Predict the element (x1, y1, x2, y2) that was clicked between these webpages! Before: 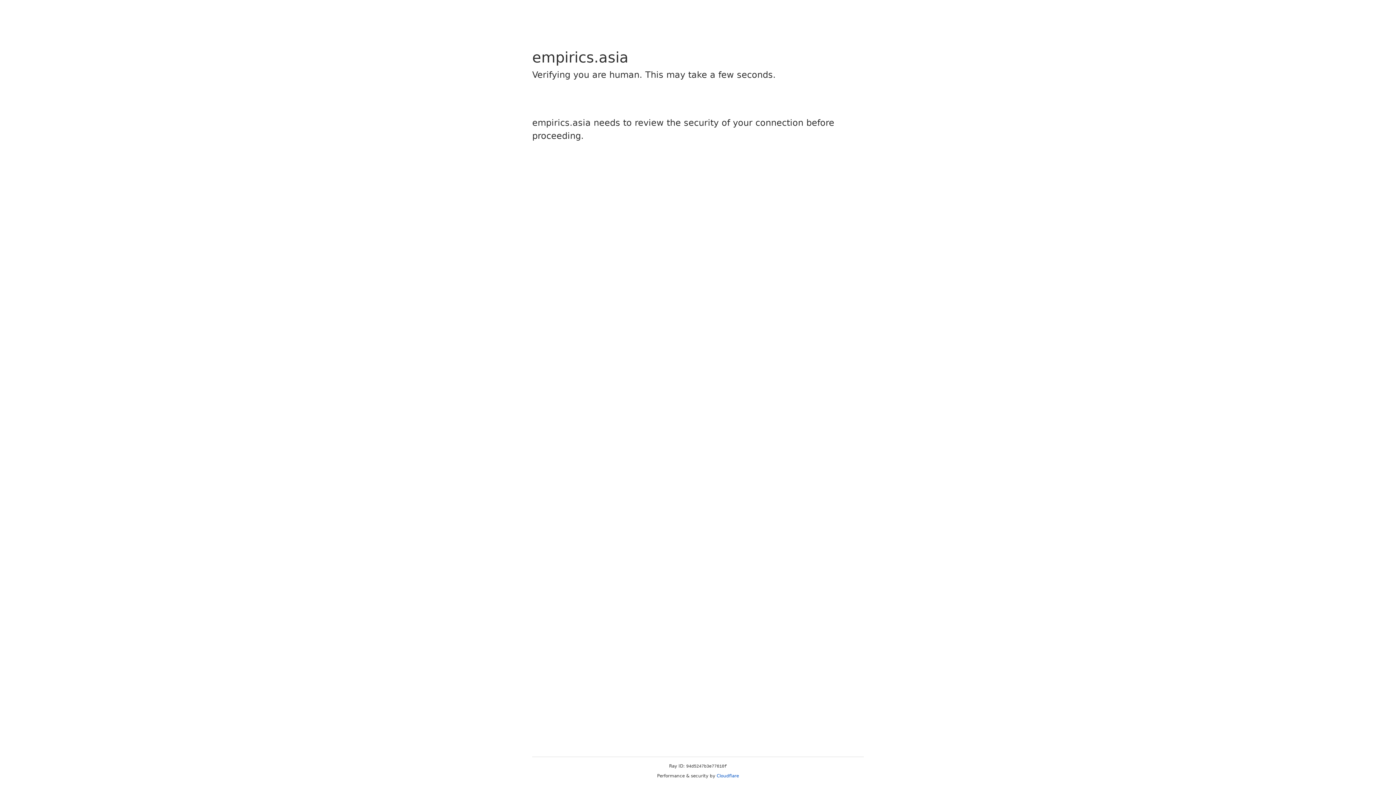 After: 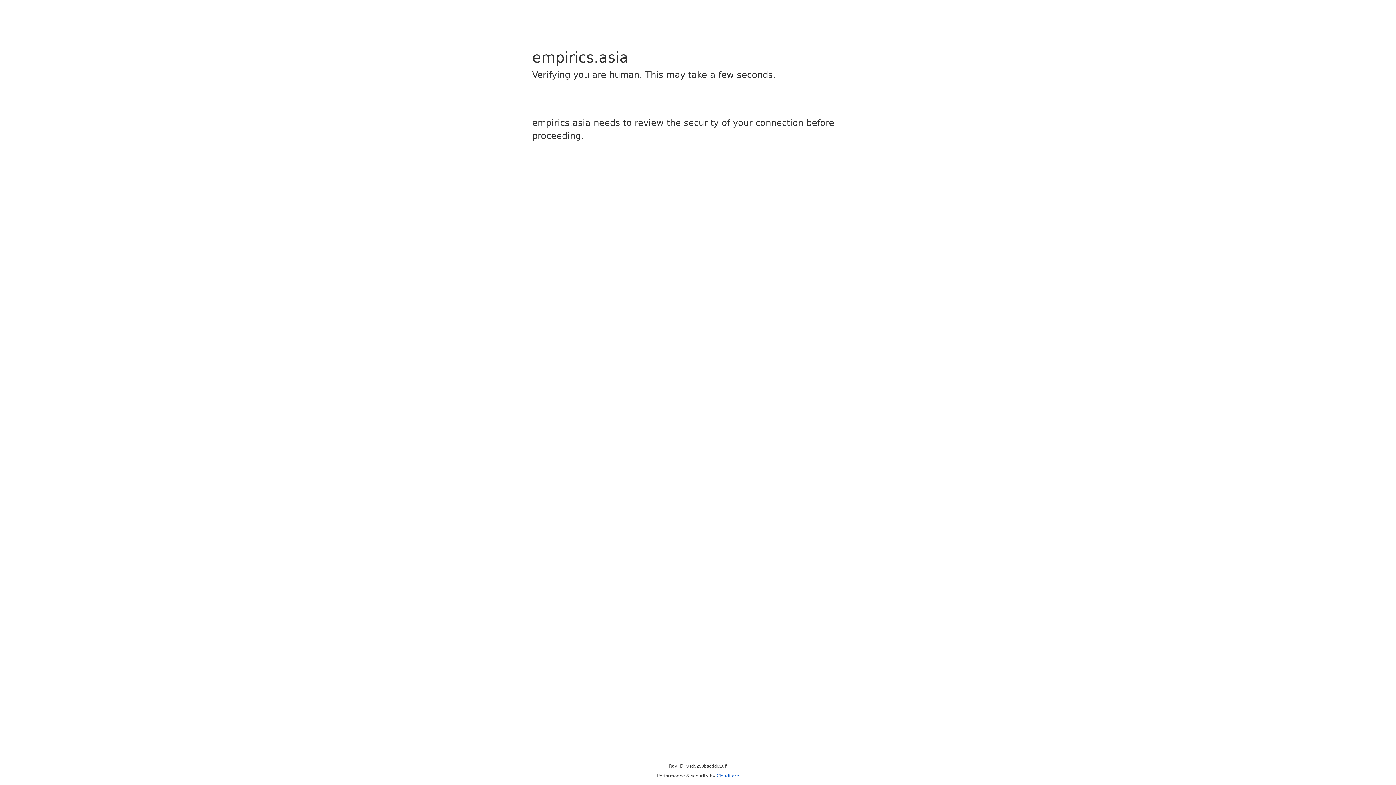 Action: bbox: (716, 773, 739, 778) label: Cloudflare